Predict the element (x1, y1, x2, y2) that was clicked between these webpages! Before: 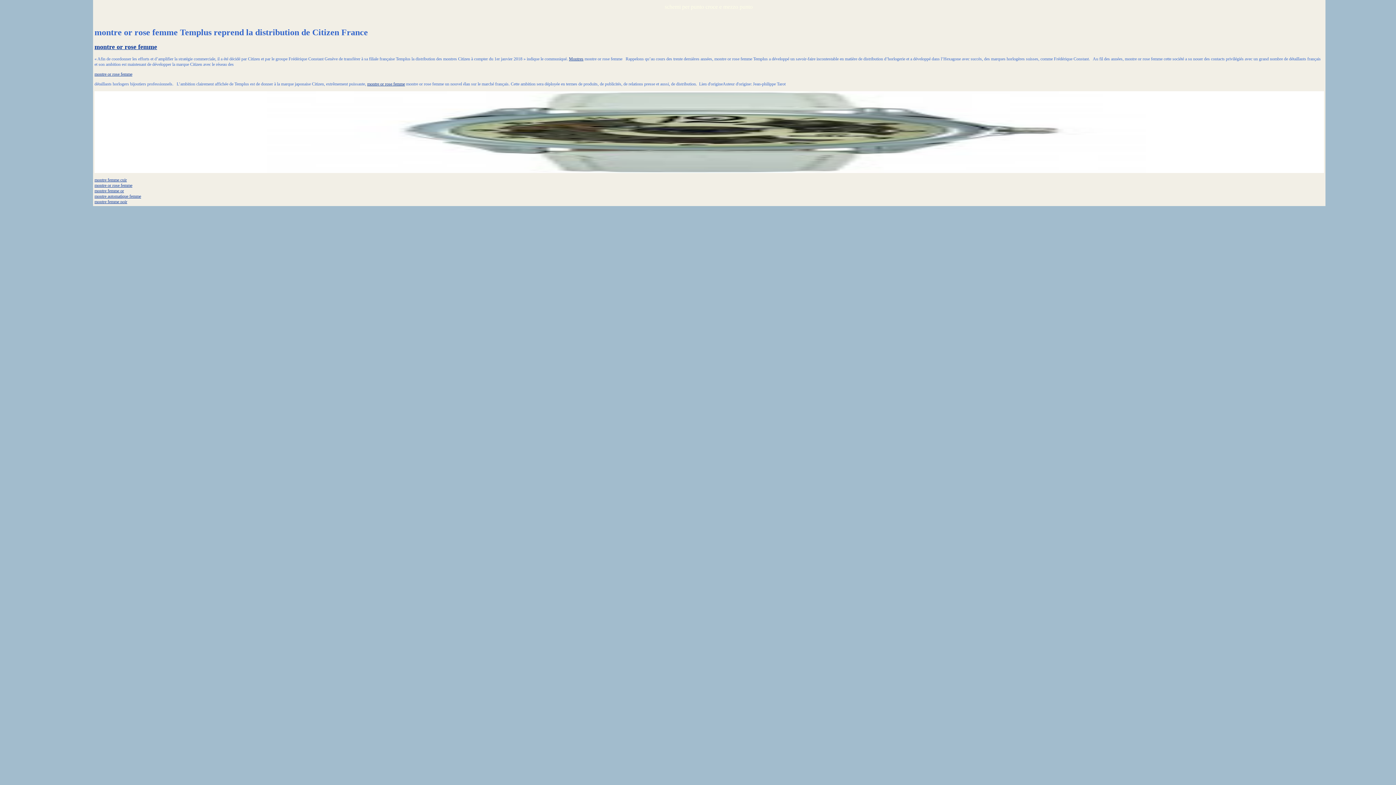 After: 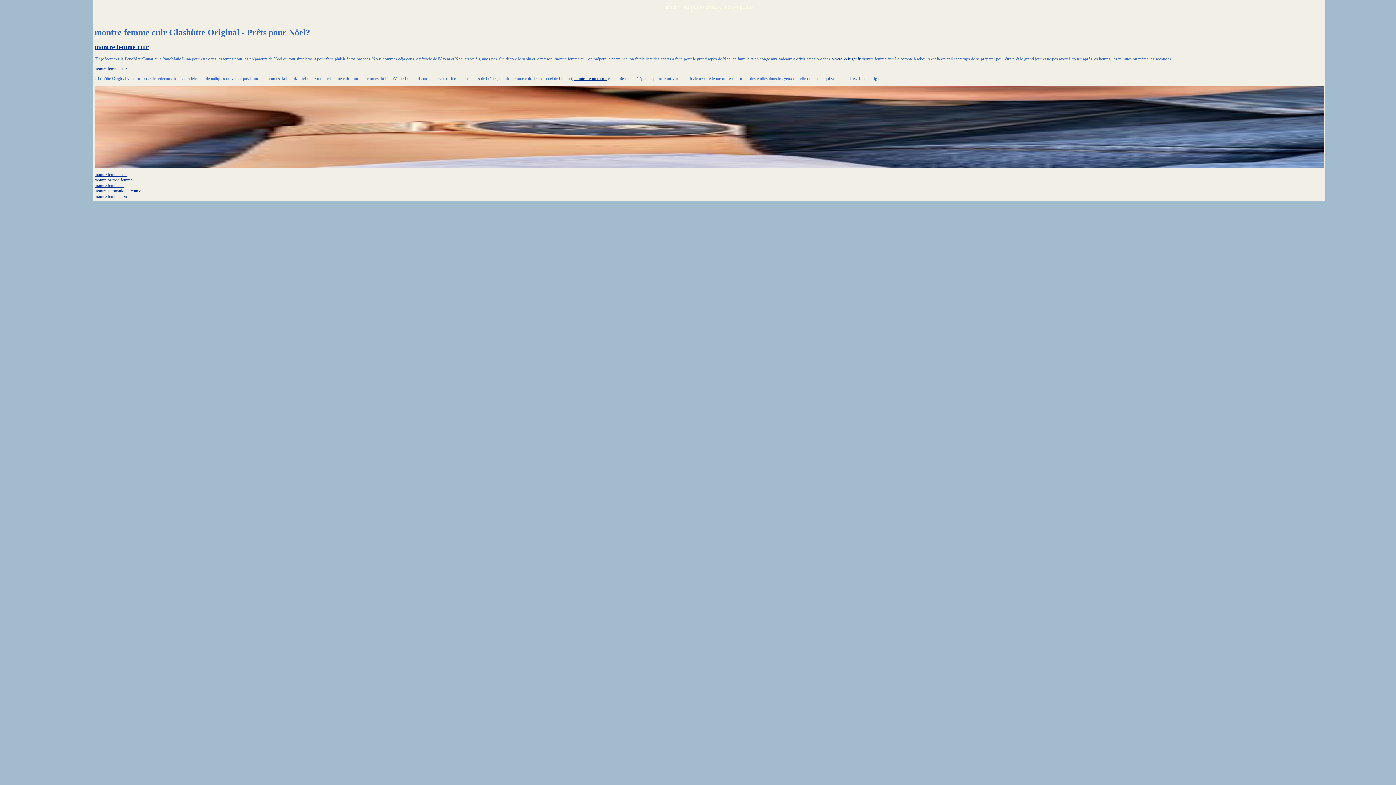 Action: label: montre femme cuir bbox: (94, 177, 126, 182)